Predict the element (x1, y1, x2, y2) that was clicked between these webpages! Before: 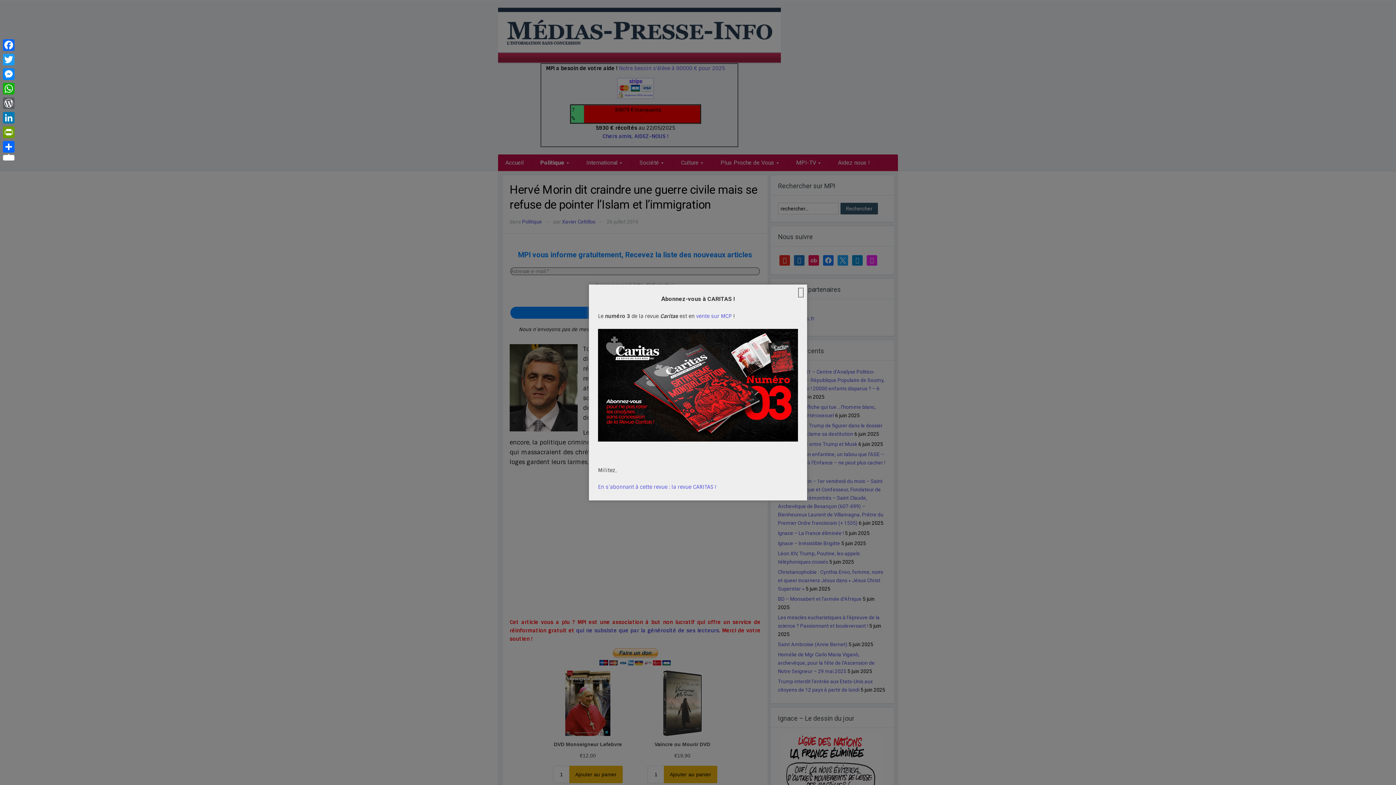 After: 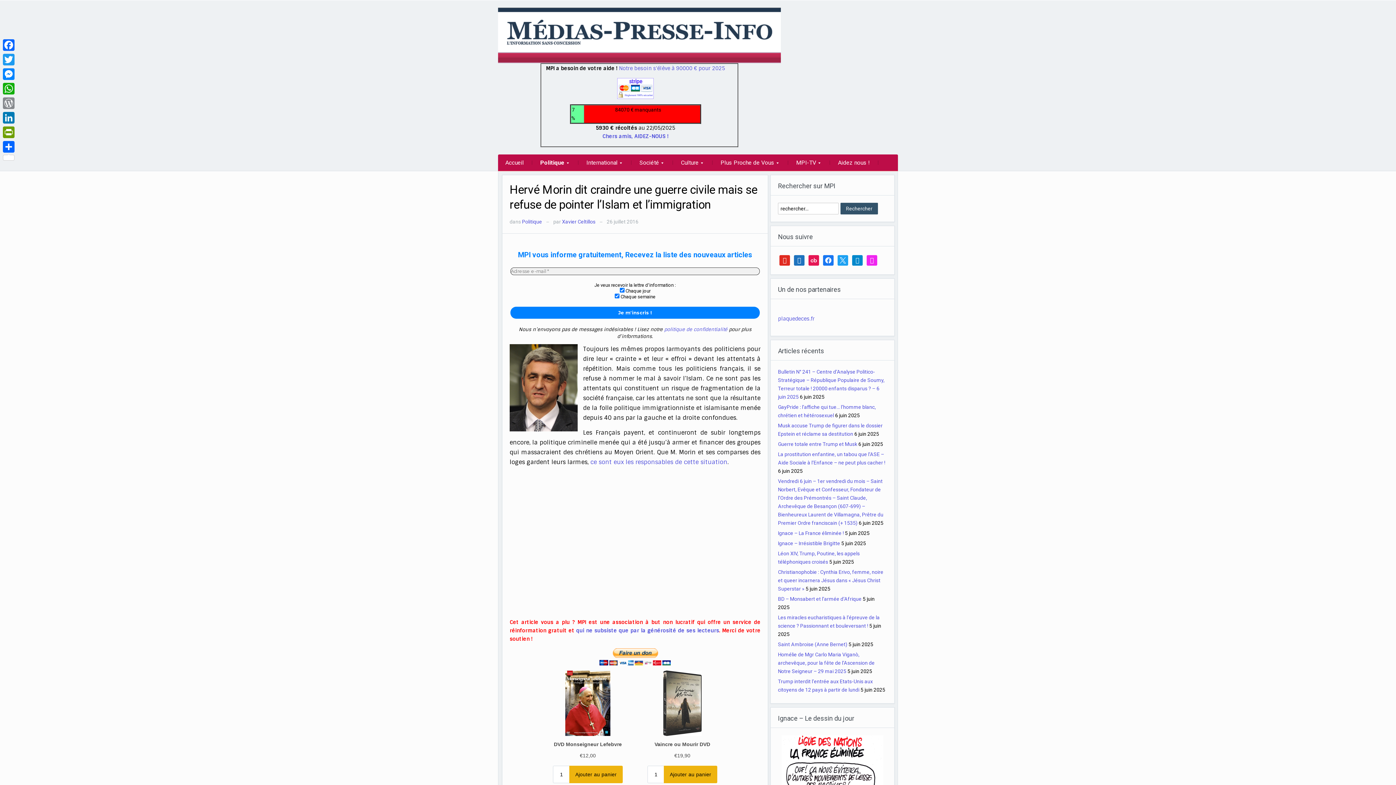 Action: bbox: (1, 96, 16, 110) label: WordPress